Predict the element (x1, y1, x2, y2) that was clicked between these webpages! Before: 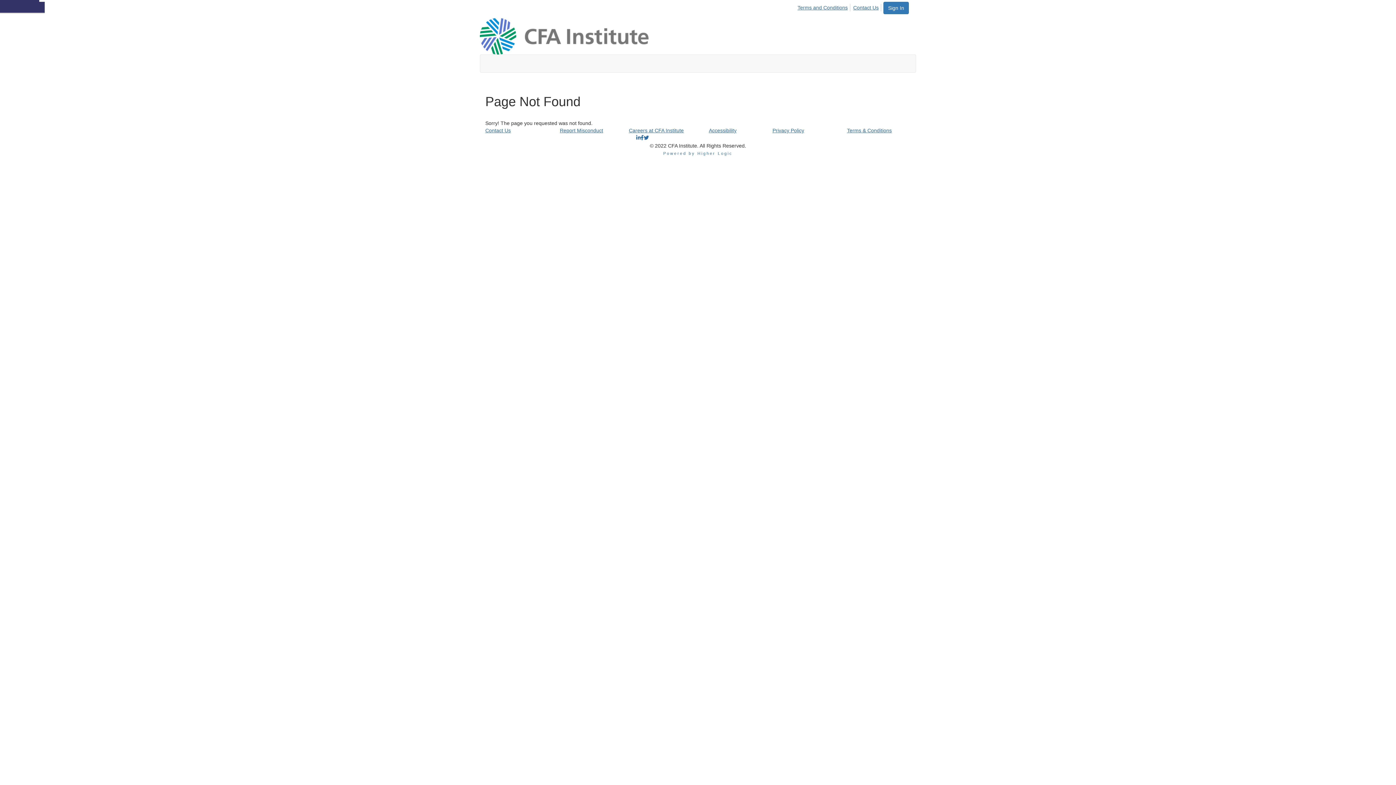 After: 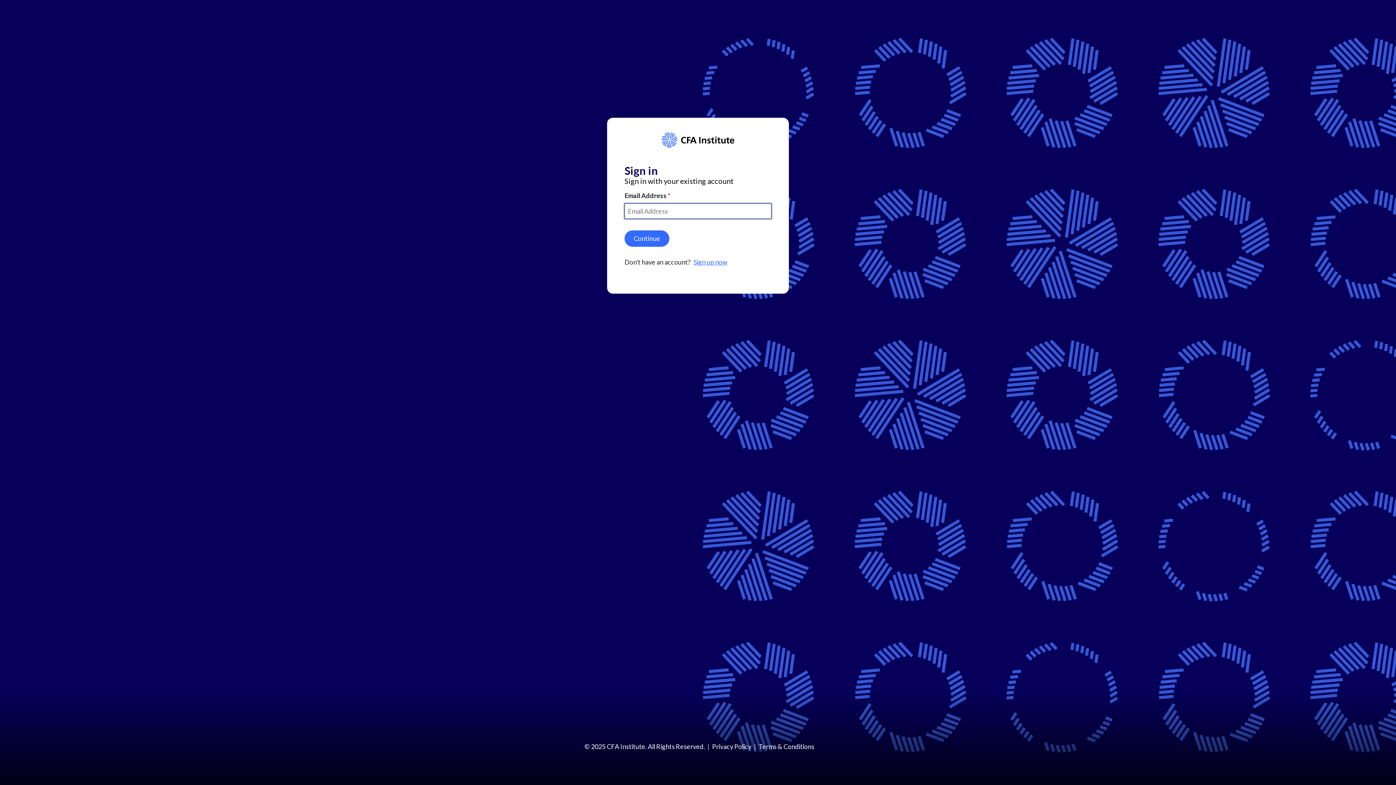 Action: bbox: (480, 32, 648, 38)